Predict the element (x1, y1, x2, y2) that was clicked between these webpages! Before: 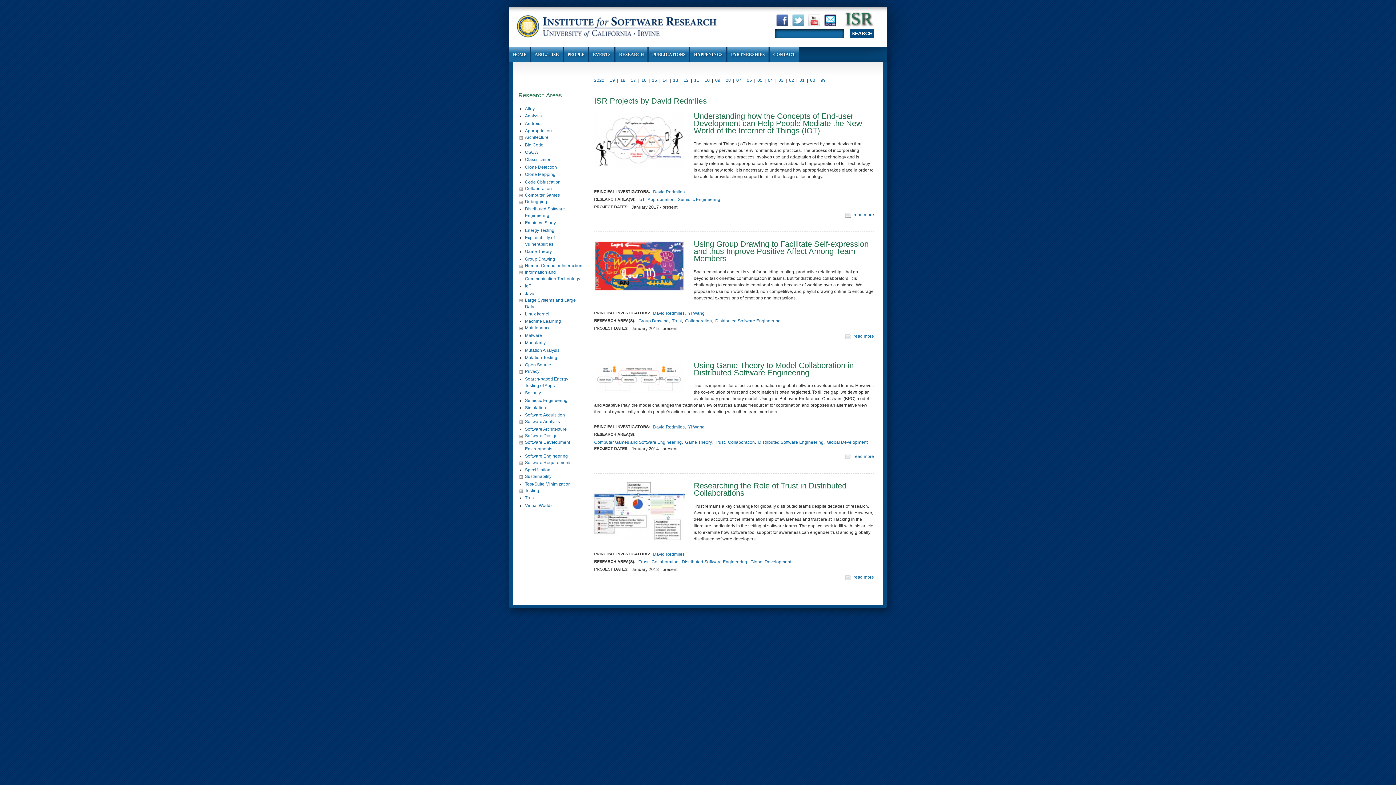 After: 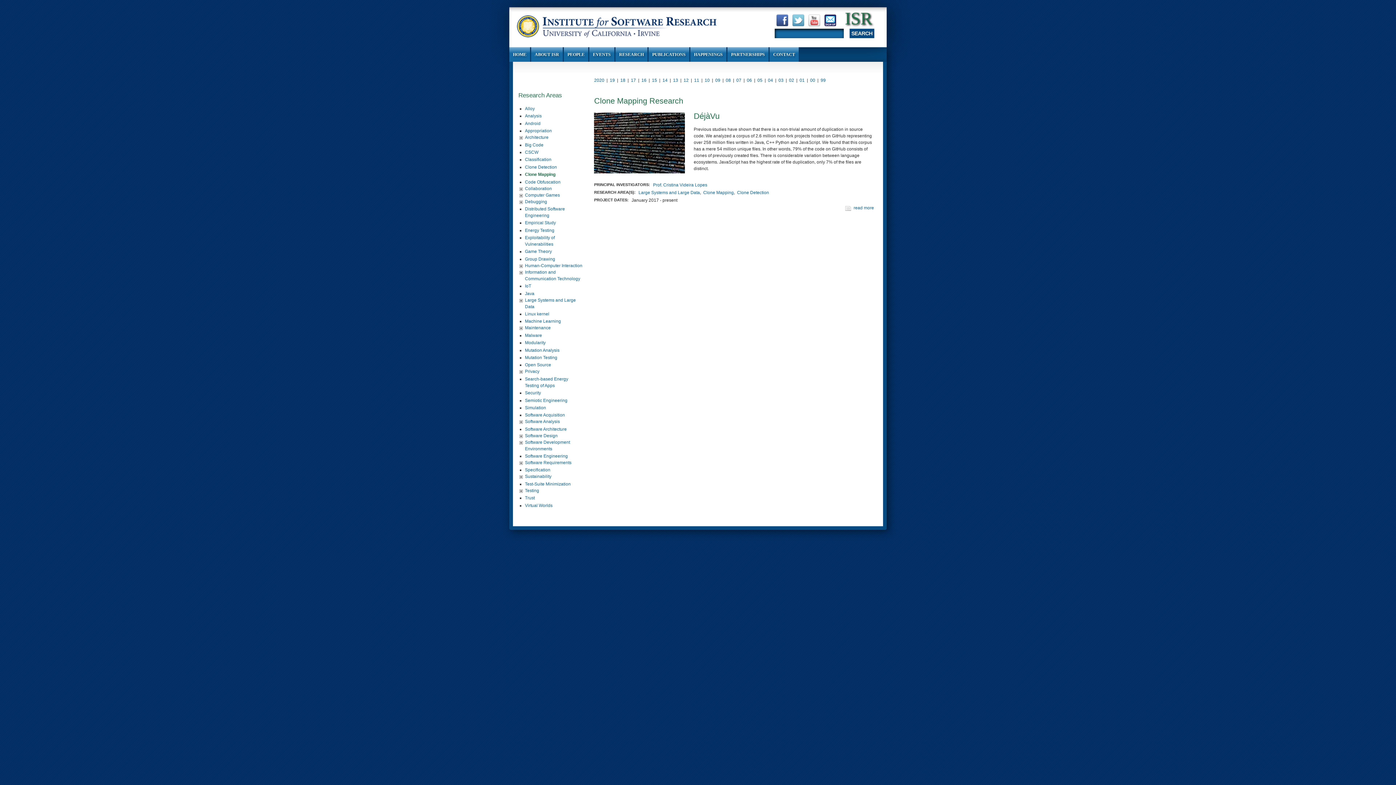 Action: label: Clone Mapping bbox: (525, 172, 555, 177)